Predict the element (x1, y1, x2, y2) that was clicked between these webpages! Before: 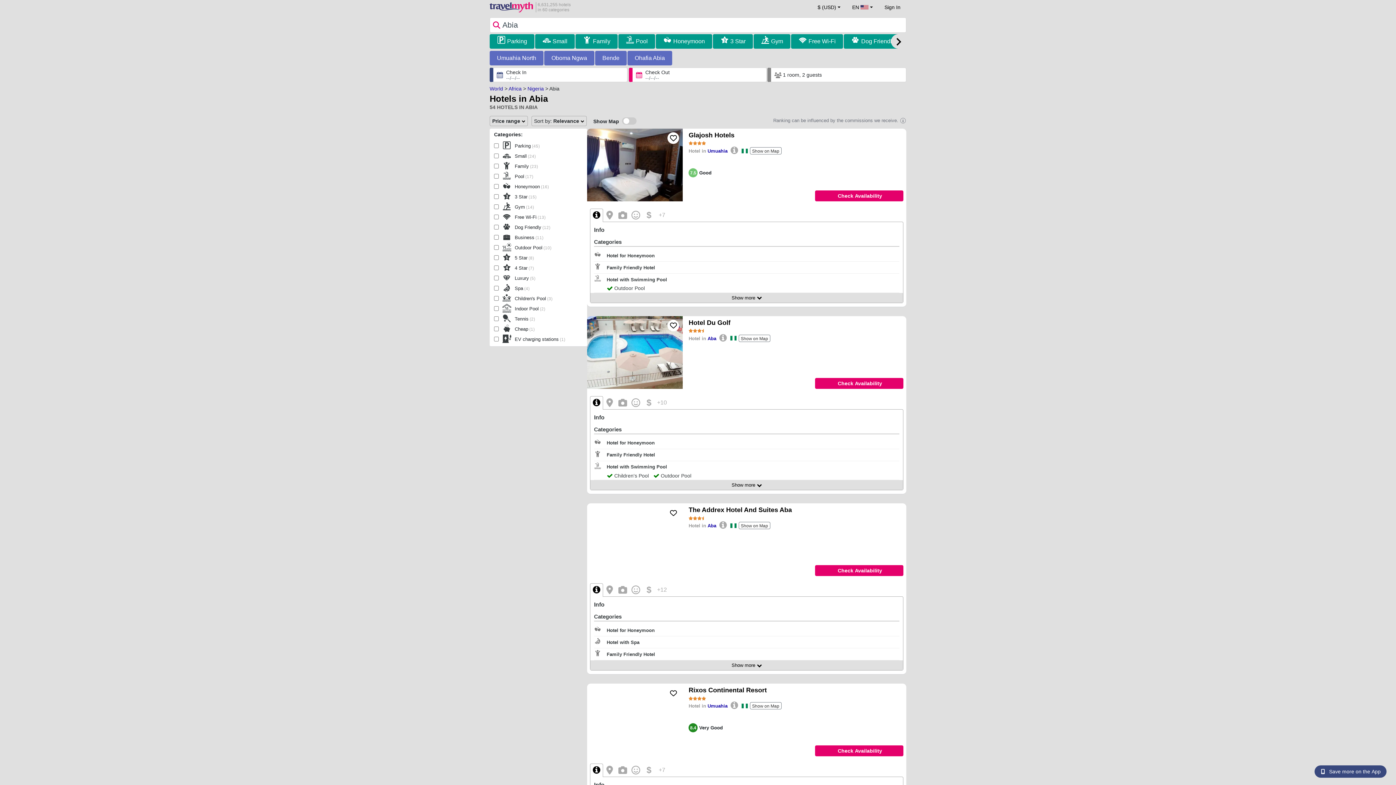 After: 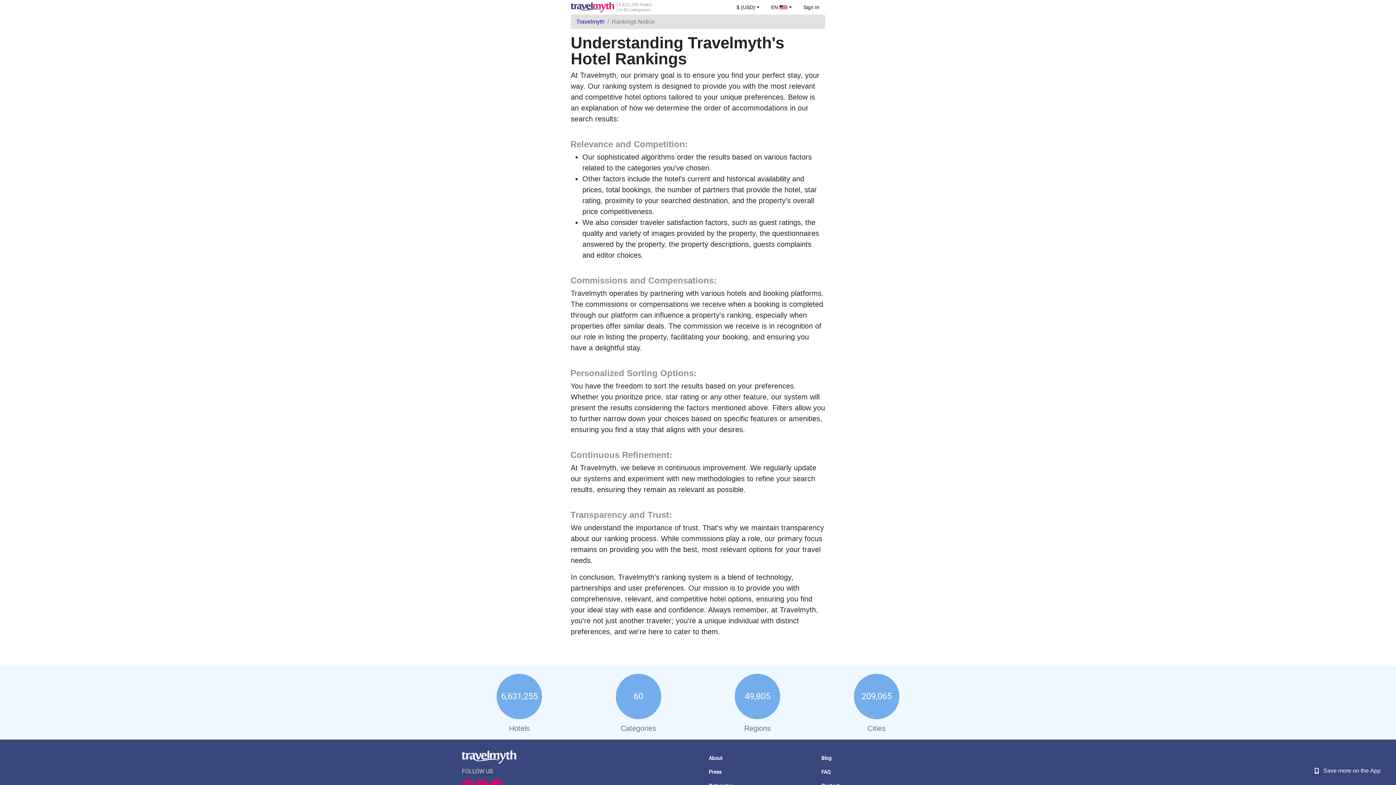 Action: bbox: (900, 117, 906, 123)